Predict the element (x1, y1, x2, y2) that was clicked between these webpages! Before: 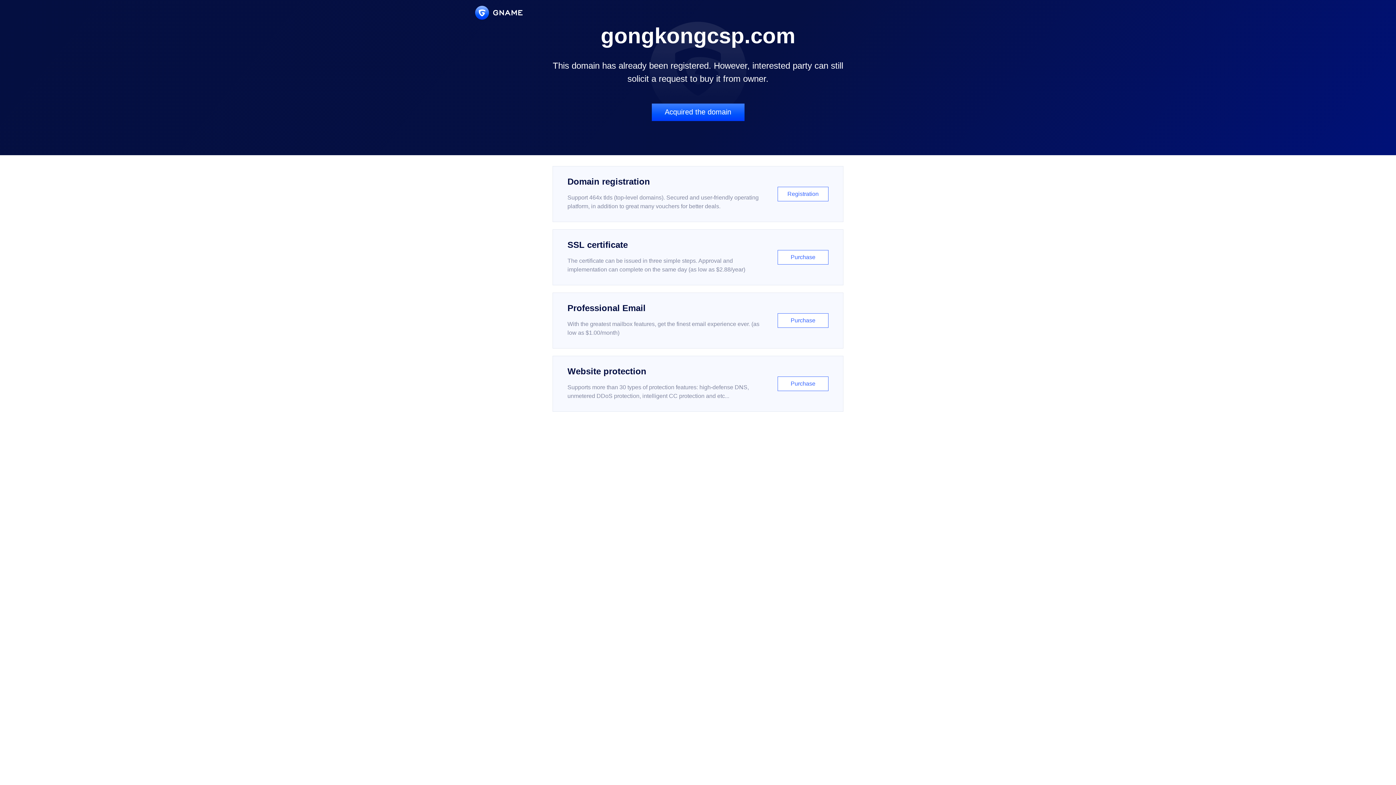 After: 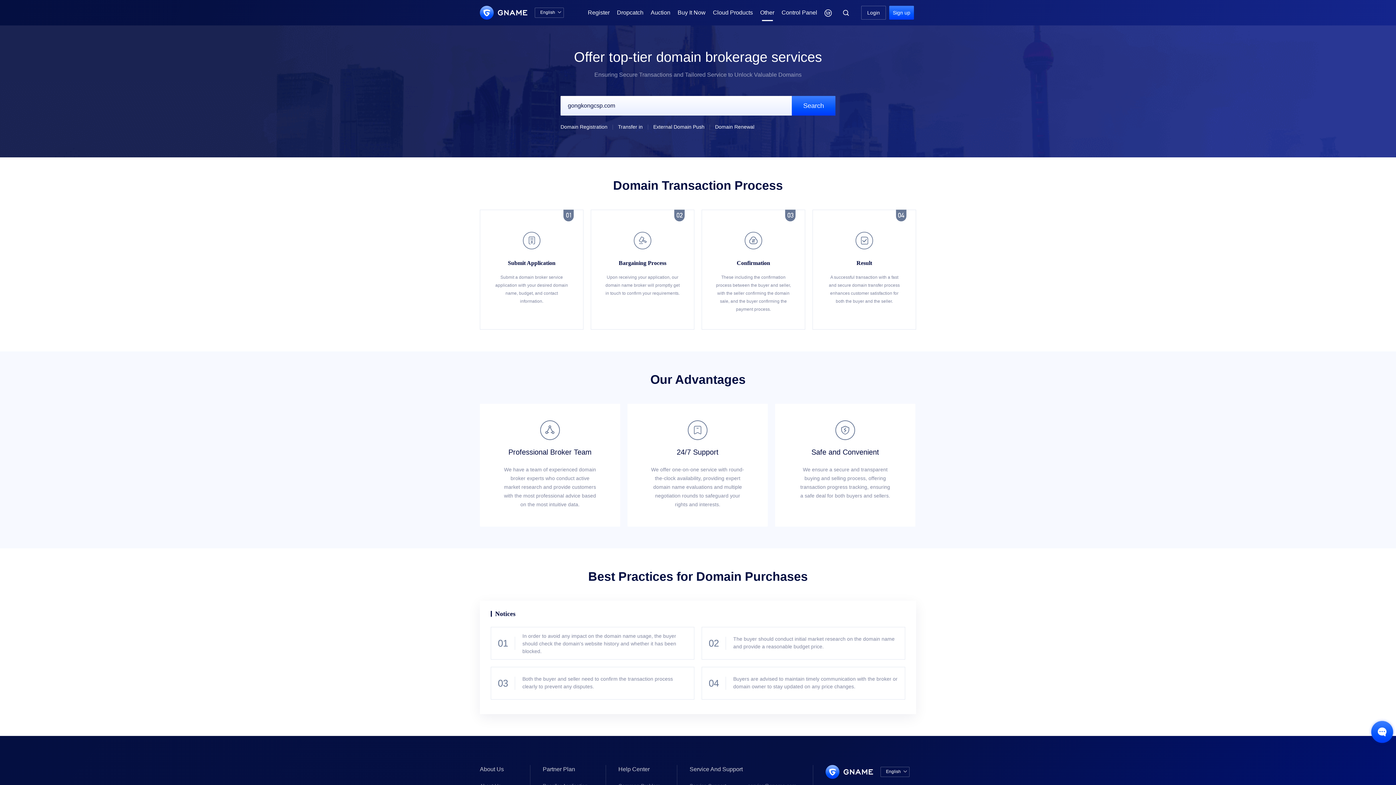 Action: bbox: (651, 103, 744, 121) label: Acquired the domain